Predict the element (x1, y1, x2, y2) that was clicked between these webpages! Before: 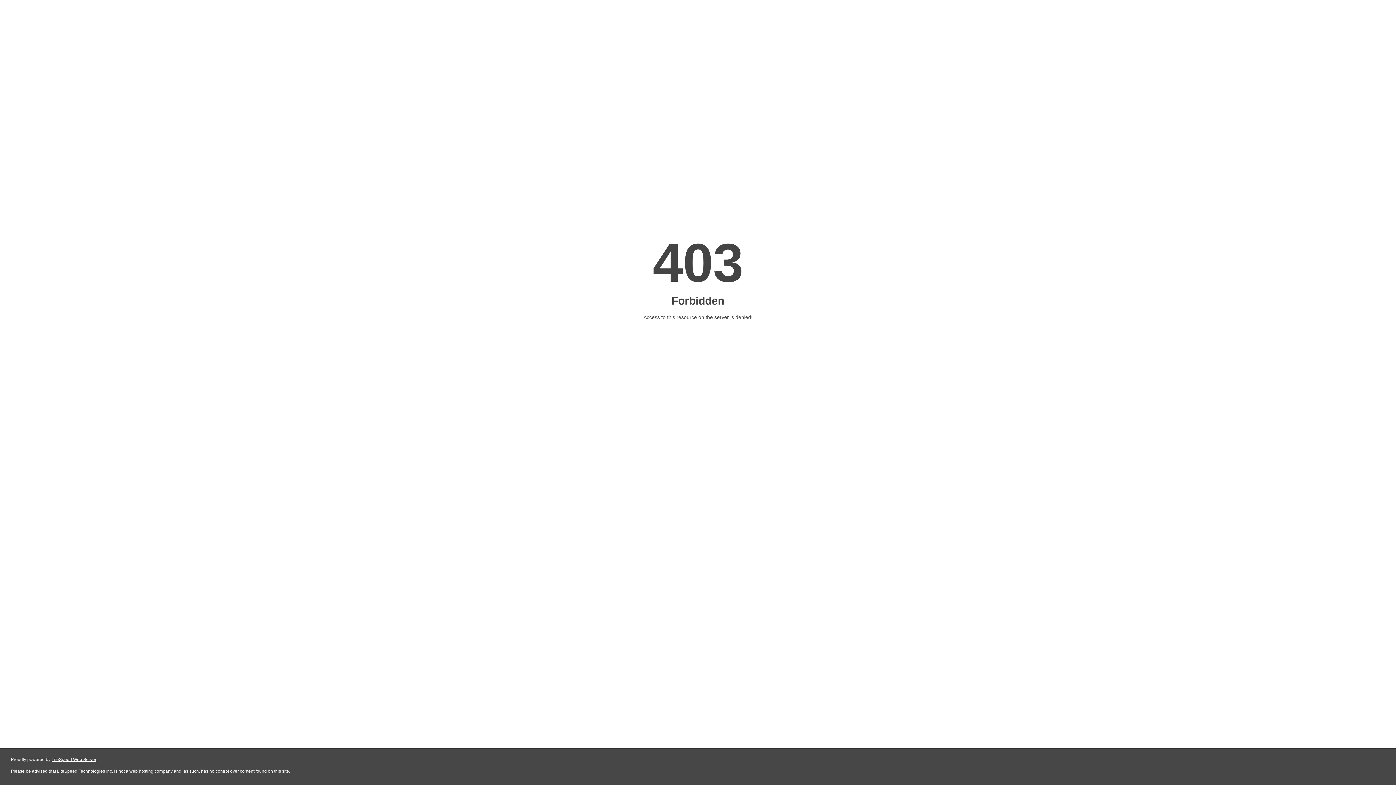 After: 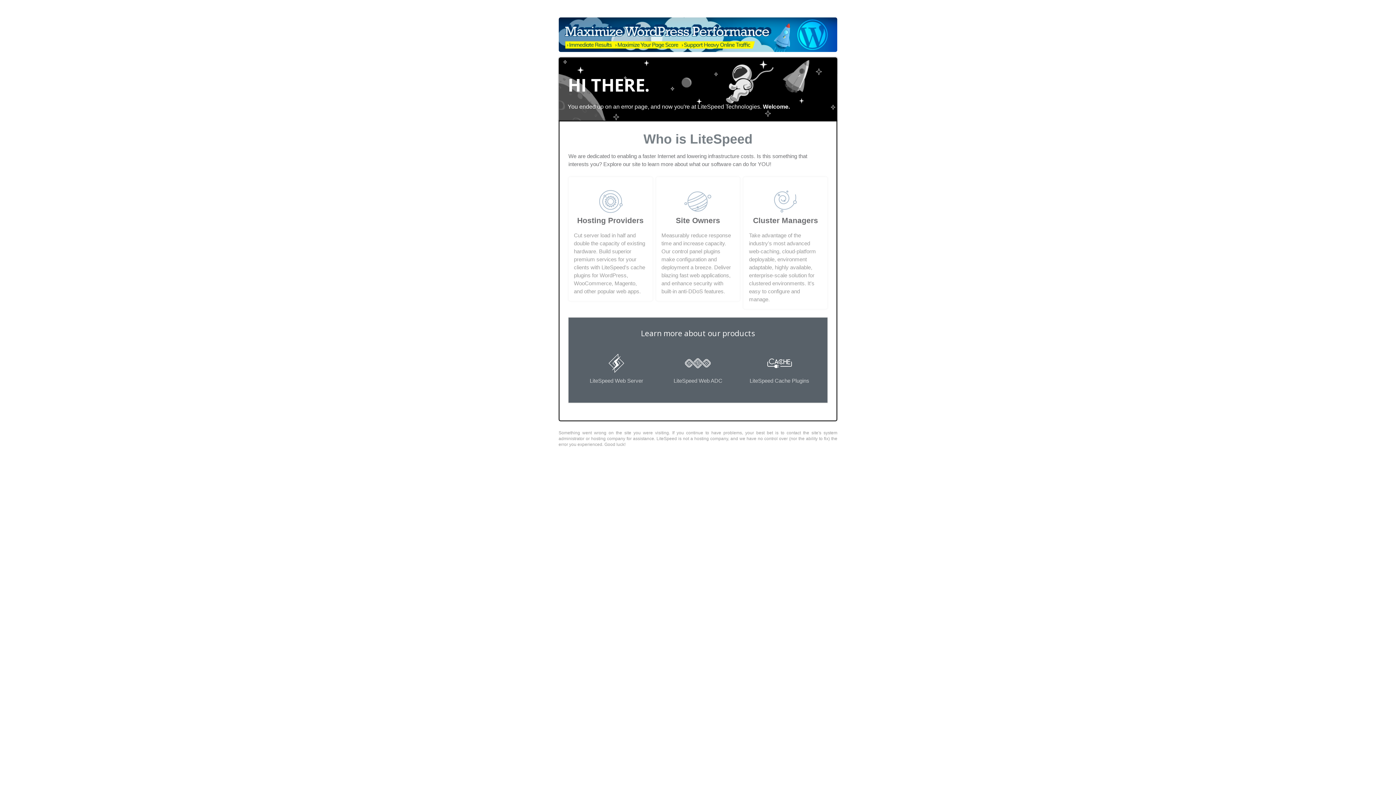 Action: label: LiteSpeed Web Server bbox: (51, 757, 96, 762)